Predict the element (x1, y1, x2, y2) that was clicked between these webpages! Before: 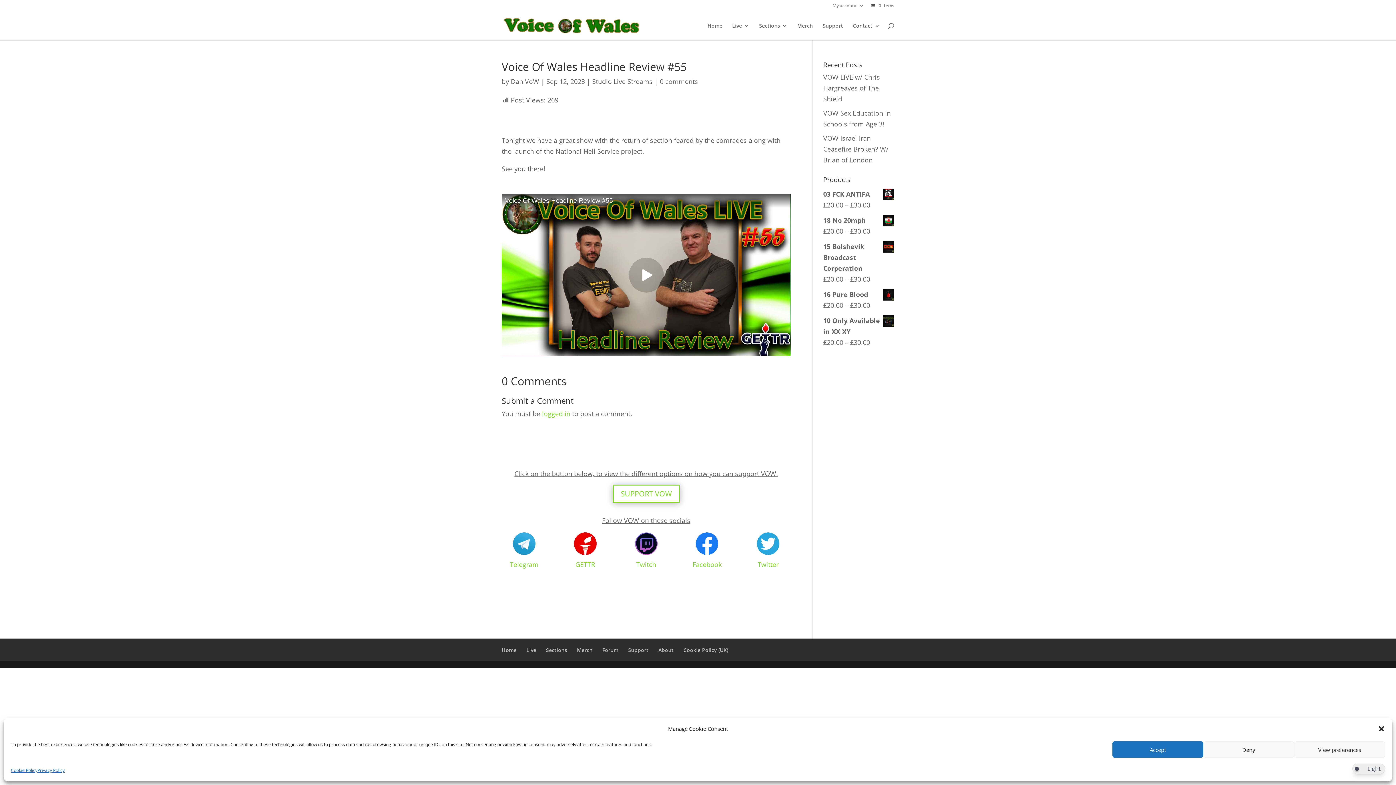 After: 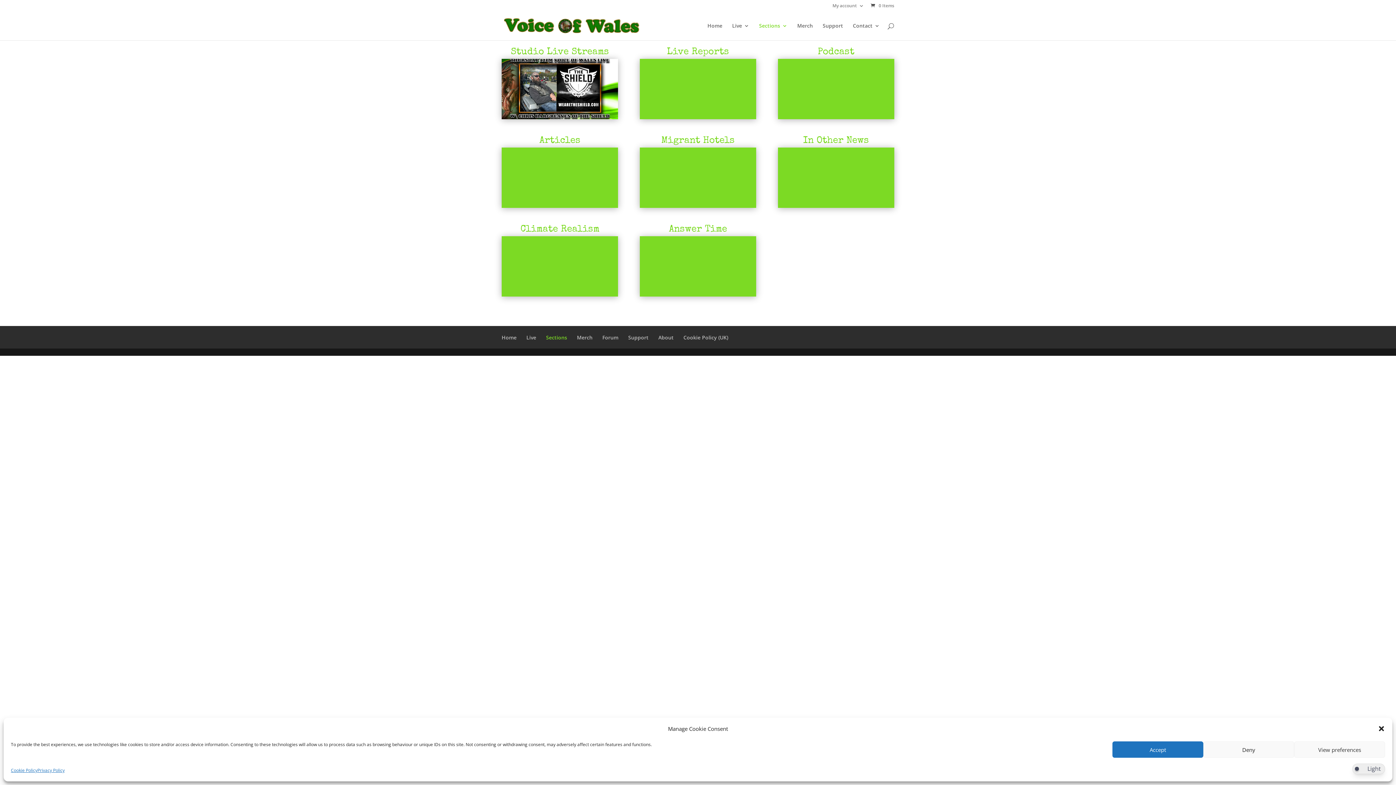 Action: label: Sections bbox: (546, 646, 567, 653)